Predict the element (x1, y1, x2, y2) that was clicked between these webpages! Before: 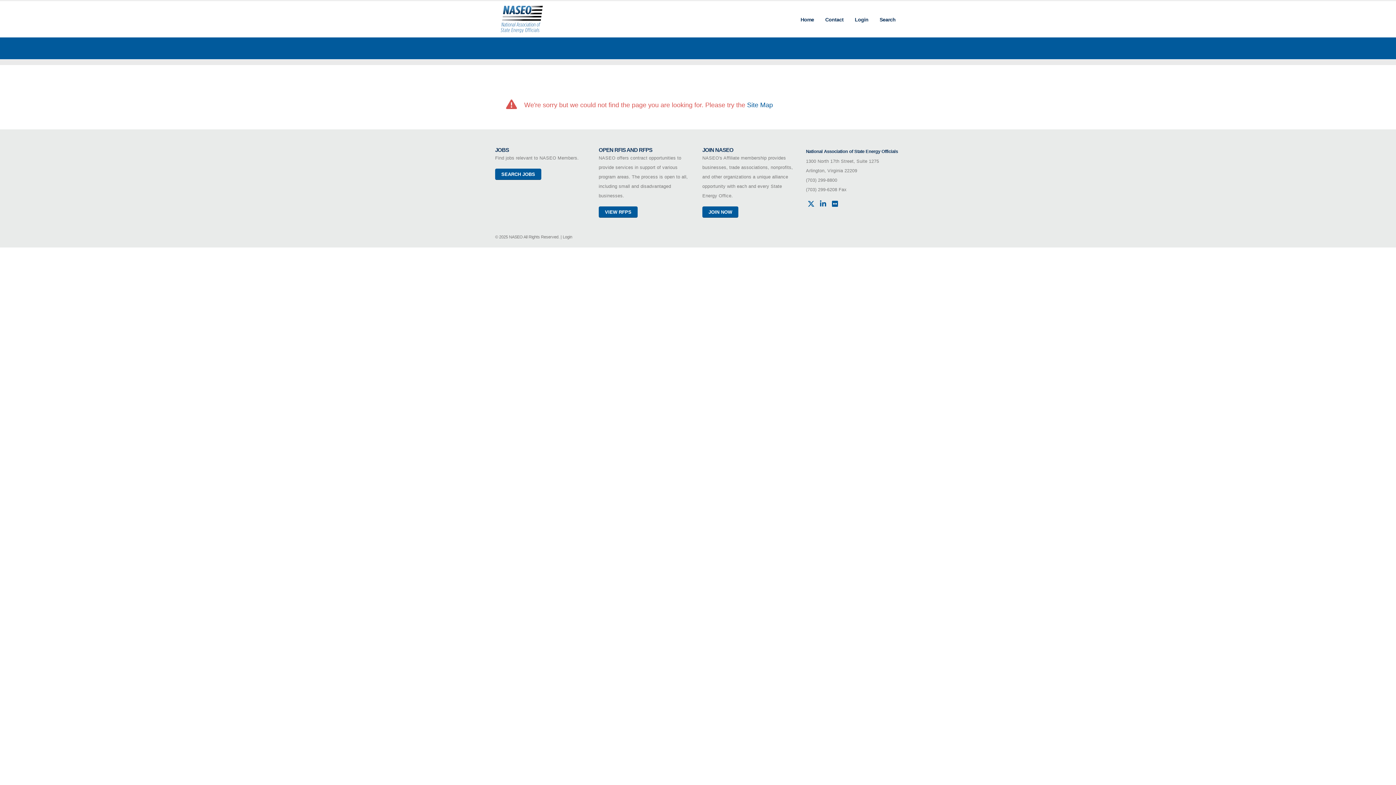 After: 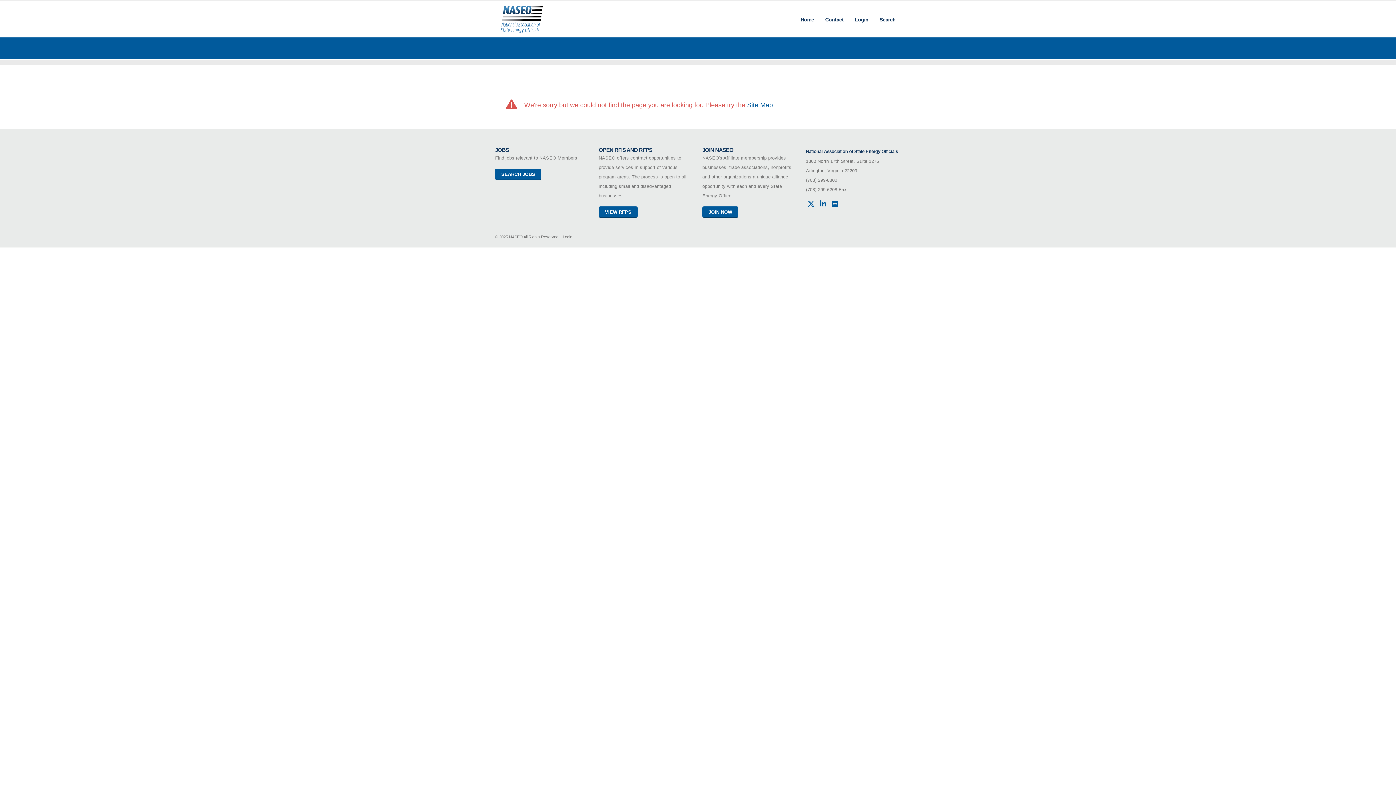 Action: label: VIEW RFPS bbox: (598, 206, 637, 217)